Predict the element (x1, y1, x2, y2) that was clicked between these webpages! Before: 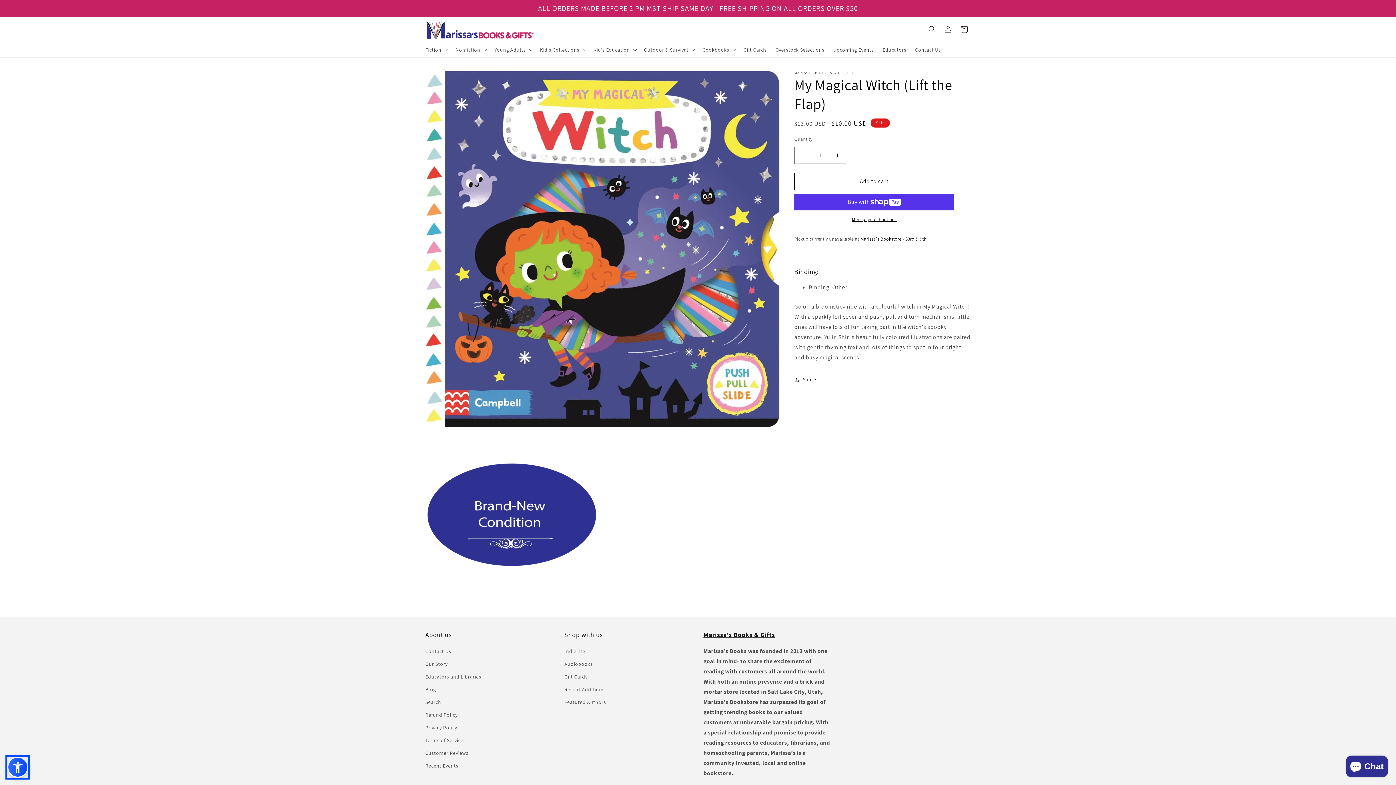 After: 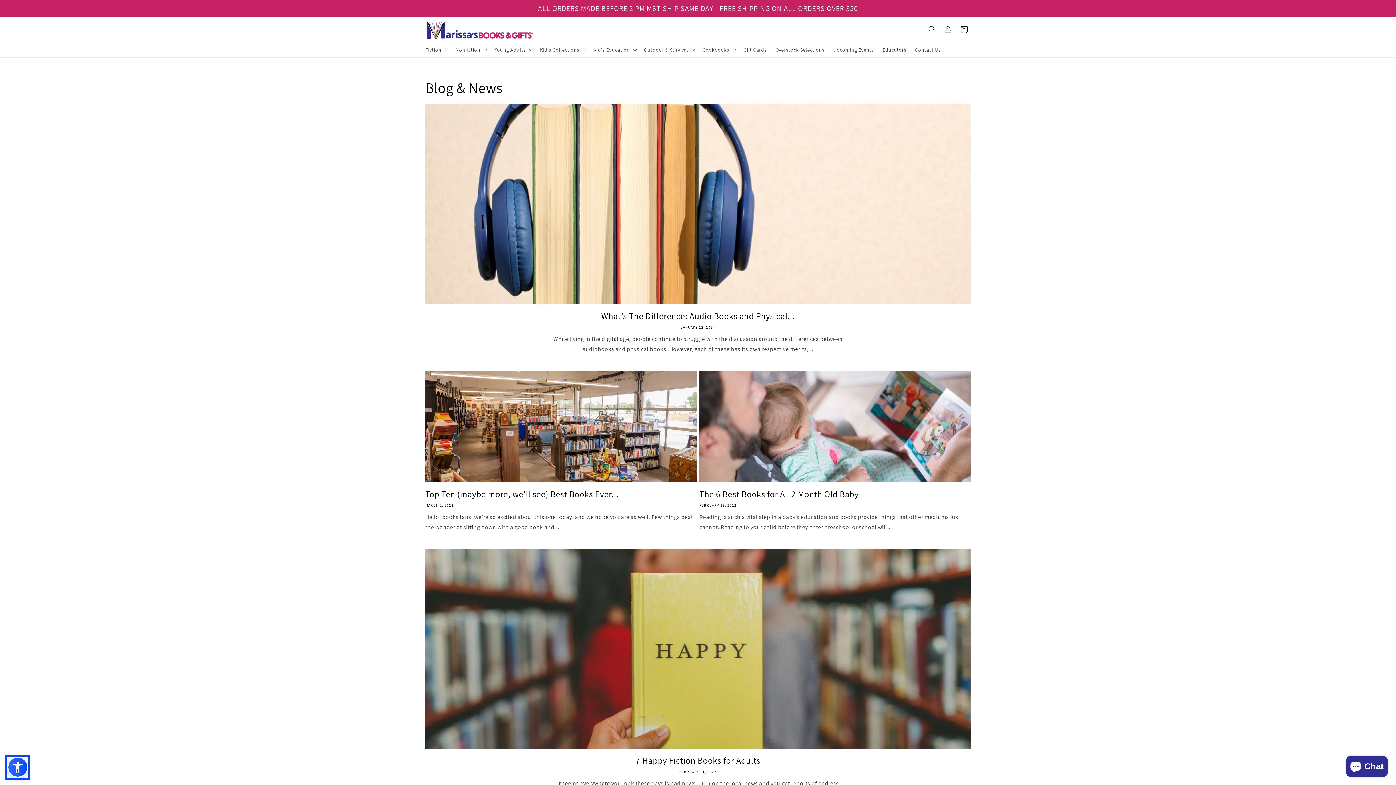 Action: label: Blog bbox: (425, 683, 436, 696)